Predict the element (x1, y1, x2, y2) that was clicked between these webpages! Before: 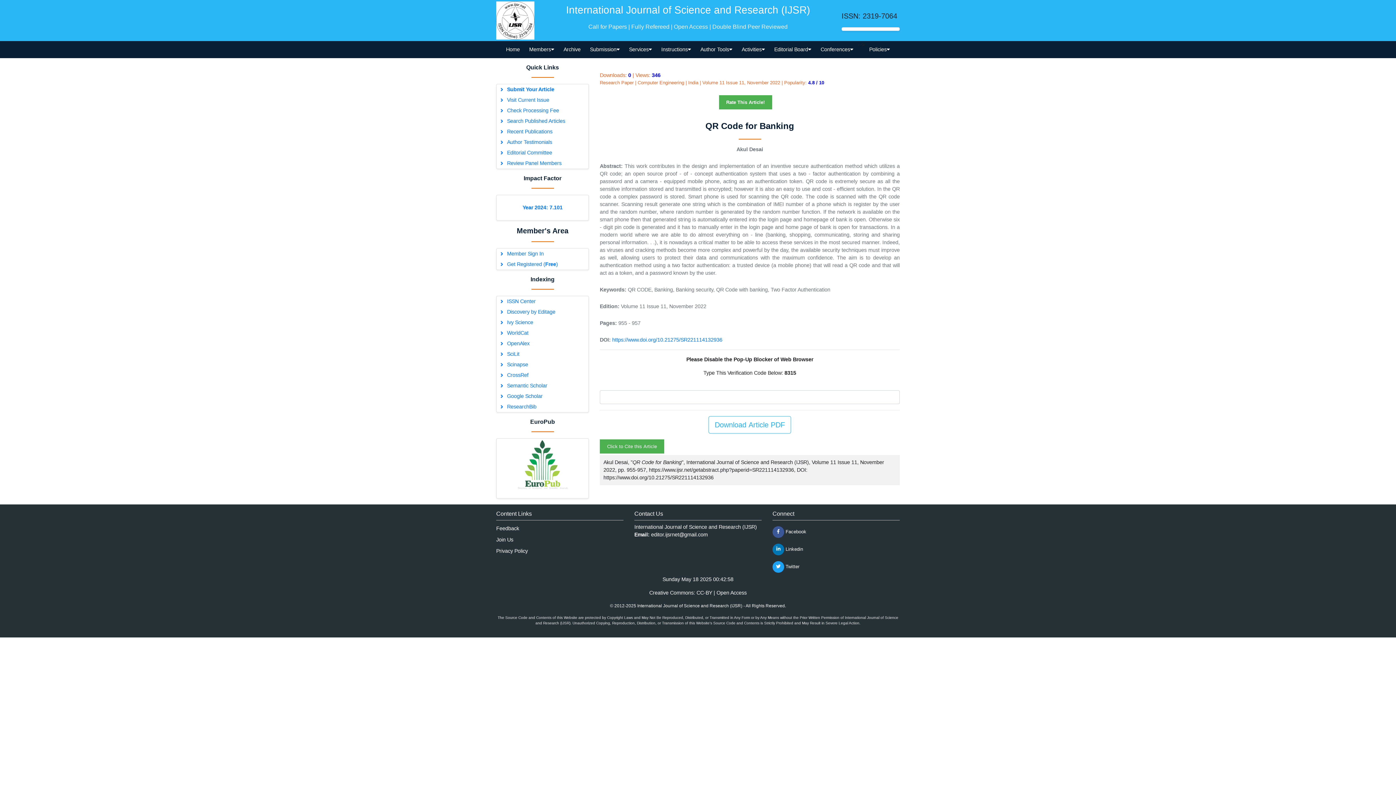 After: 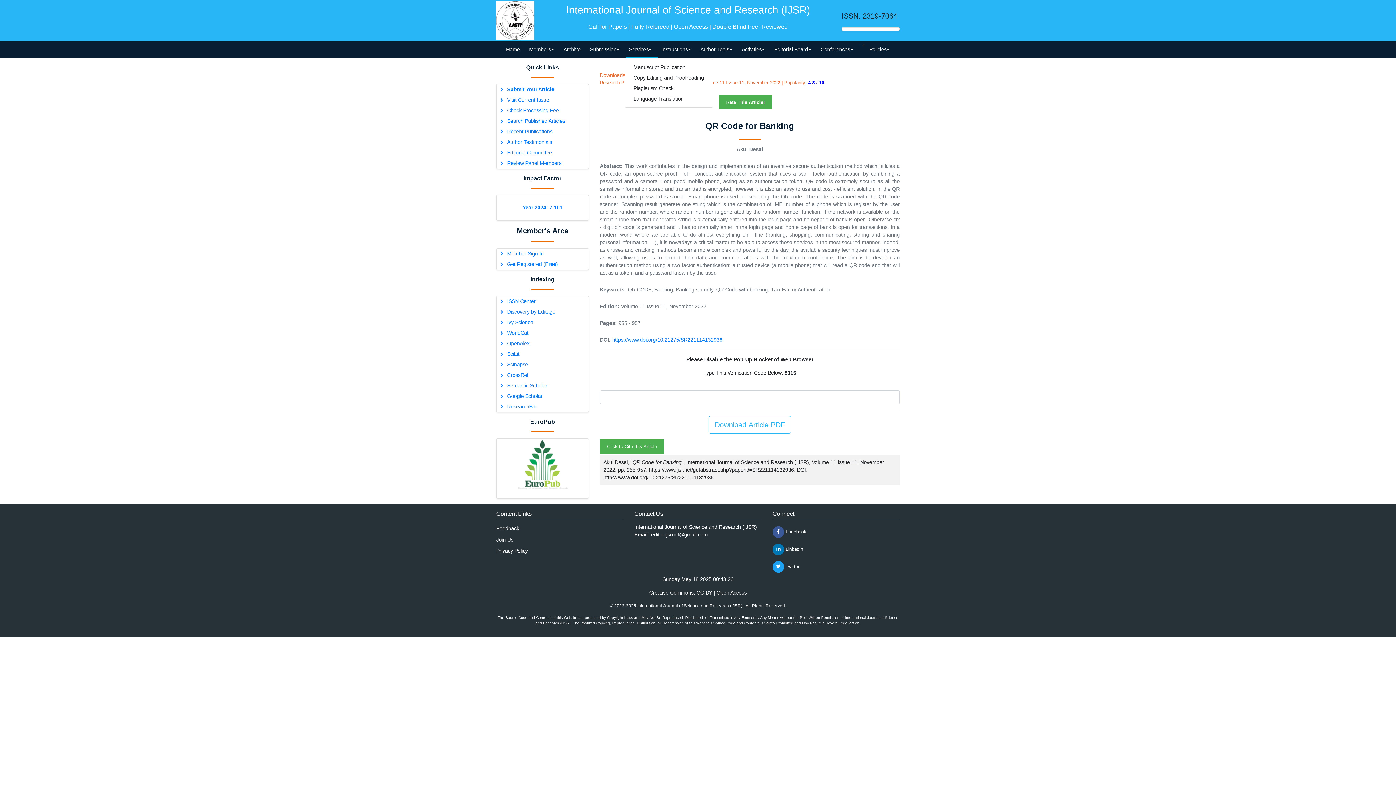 Action: bbox: (624, 41, 656, 58) label: Services